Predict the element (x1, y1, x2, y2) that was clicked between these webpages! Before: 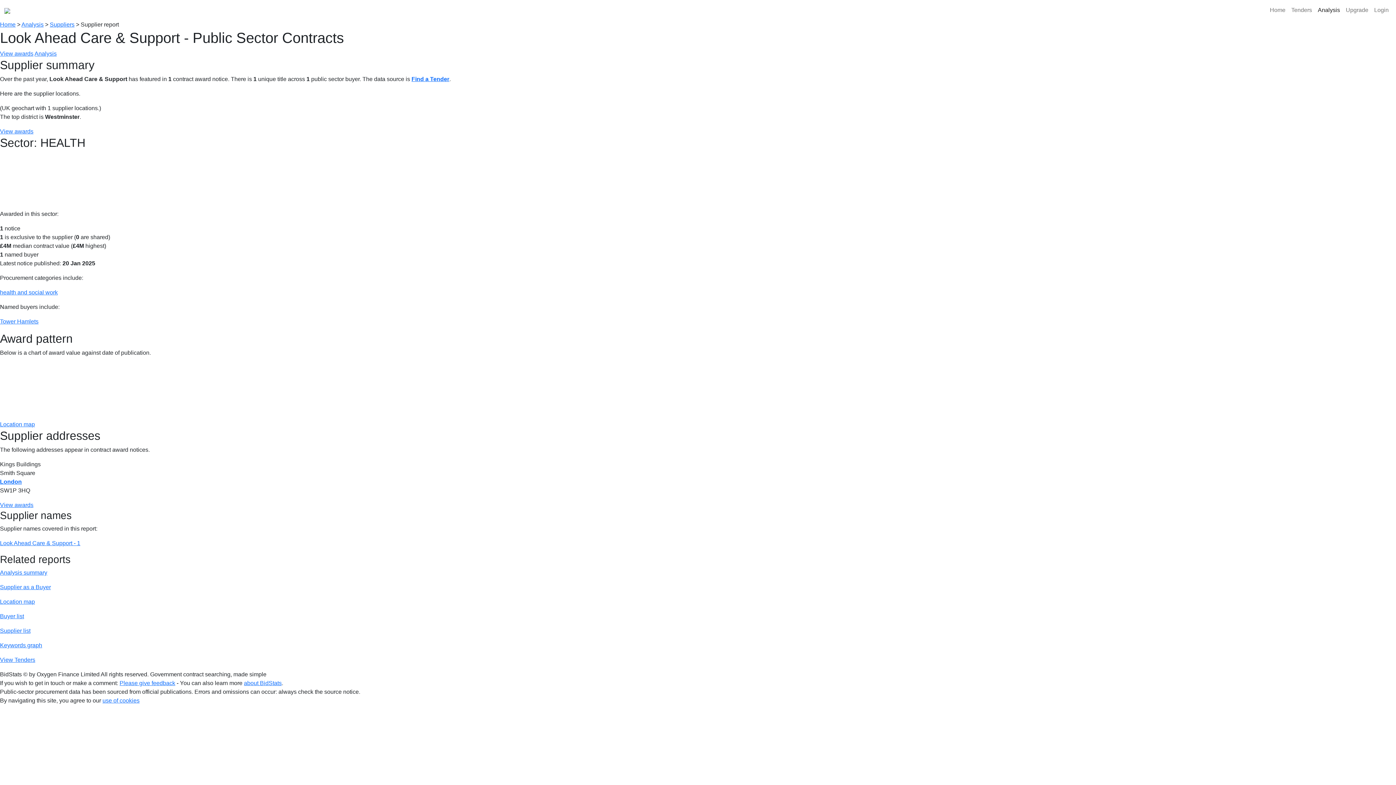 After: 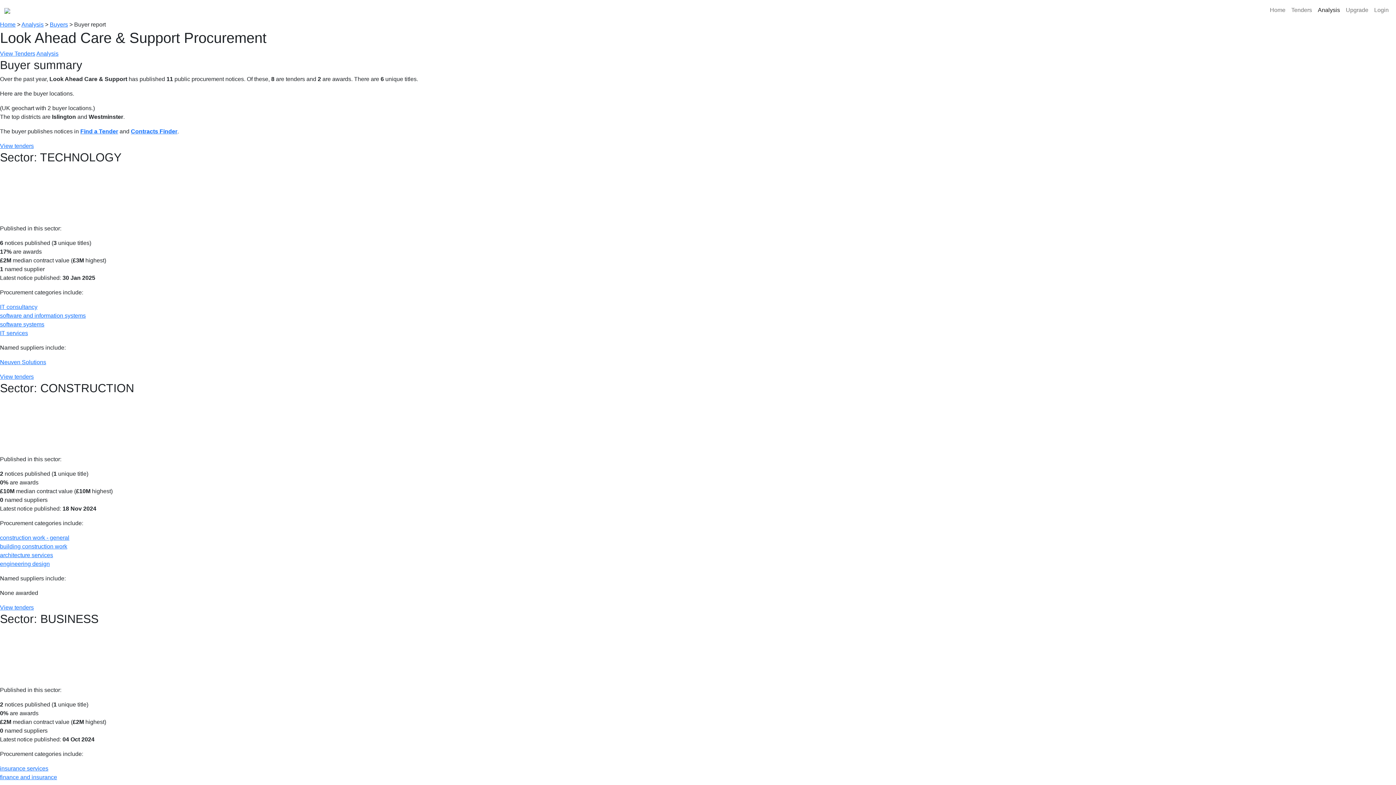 Action: label: Supplier as a Buyer bbox: (0, 584, 50, 590)